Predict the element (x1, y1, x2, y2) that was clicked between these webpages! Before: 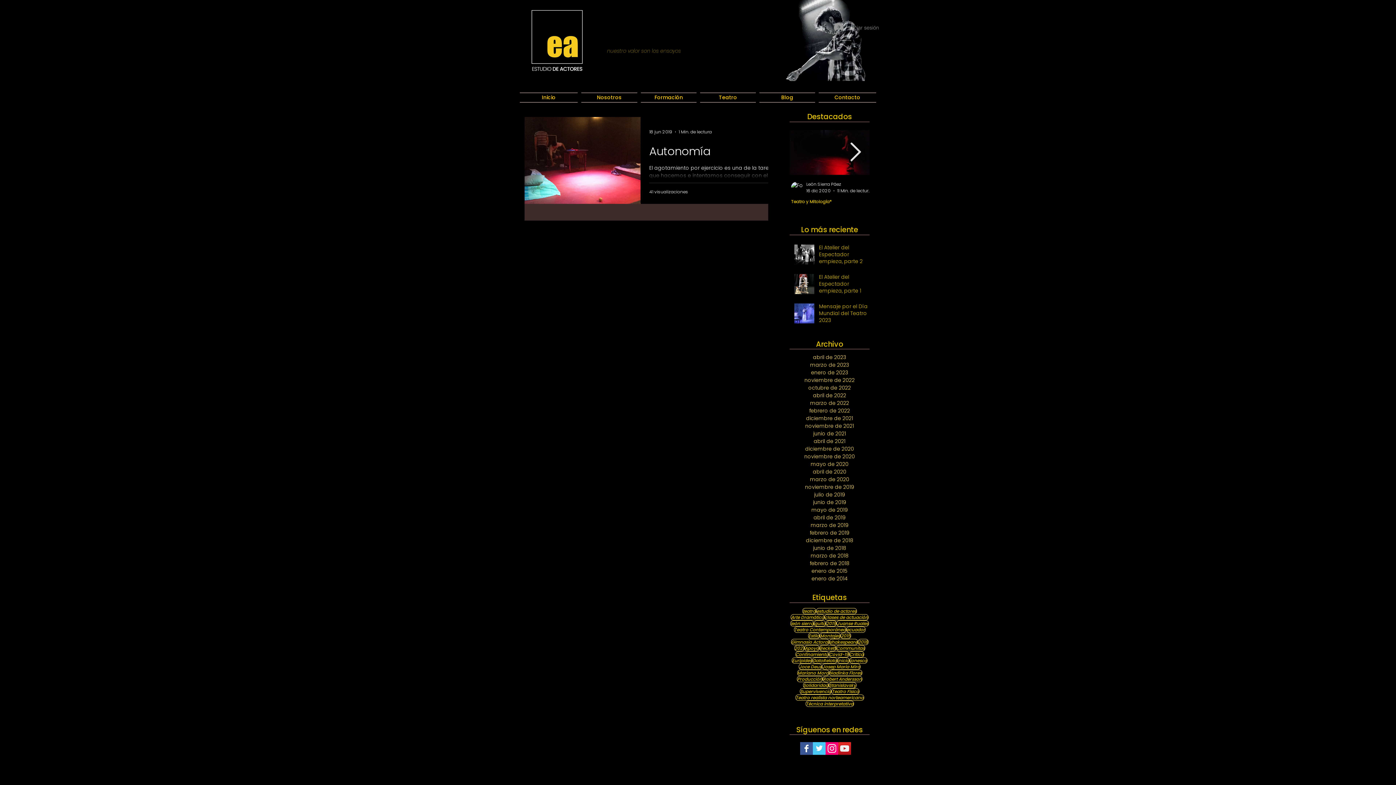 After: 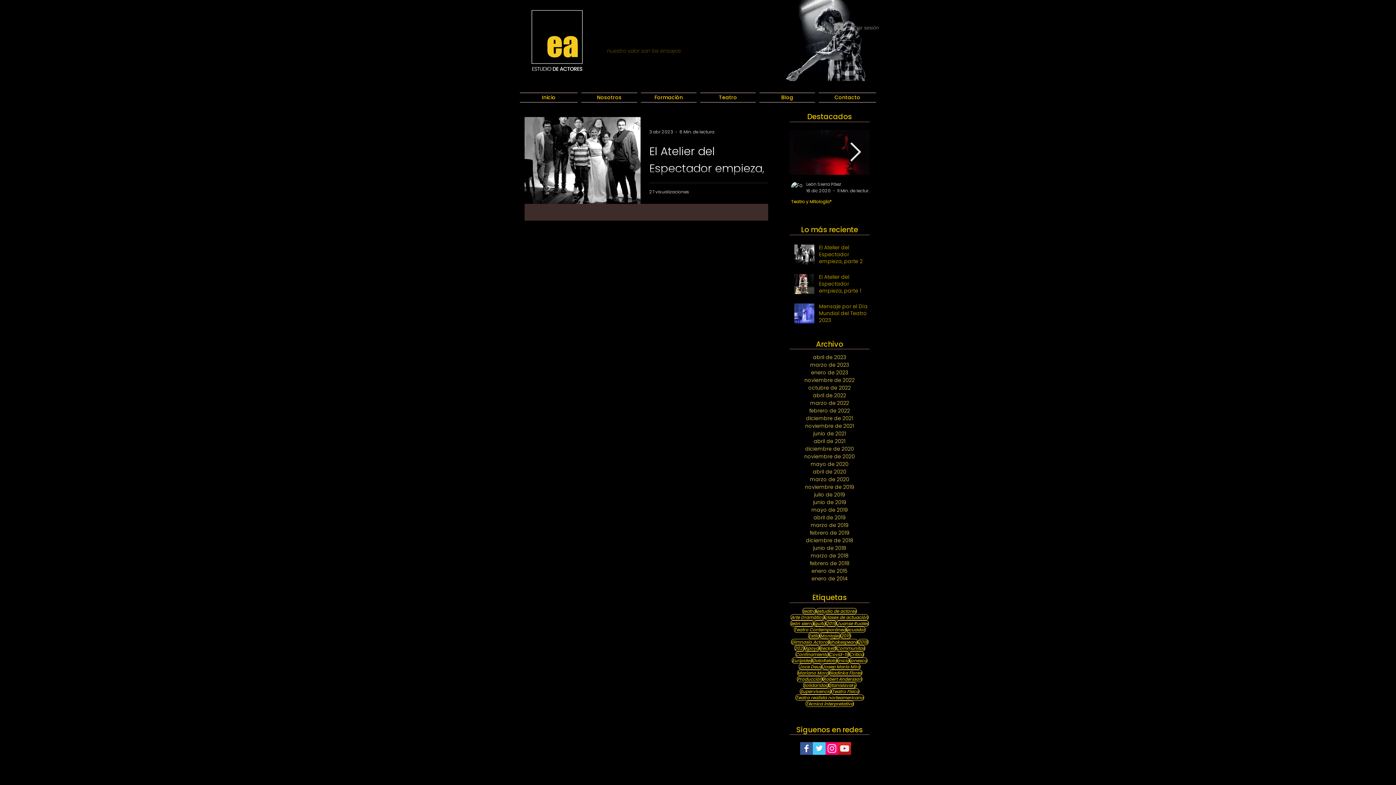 Action: label: abril de 2023 bbox: (791, 353, 868, 361)